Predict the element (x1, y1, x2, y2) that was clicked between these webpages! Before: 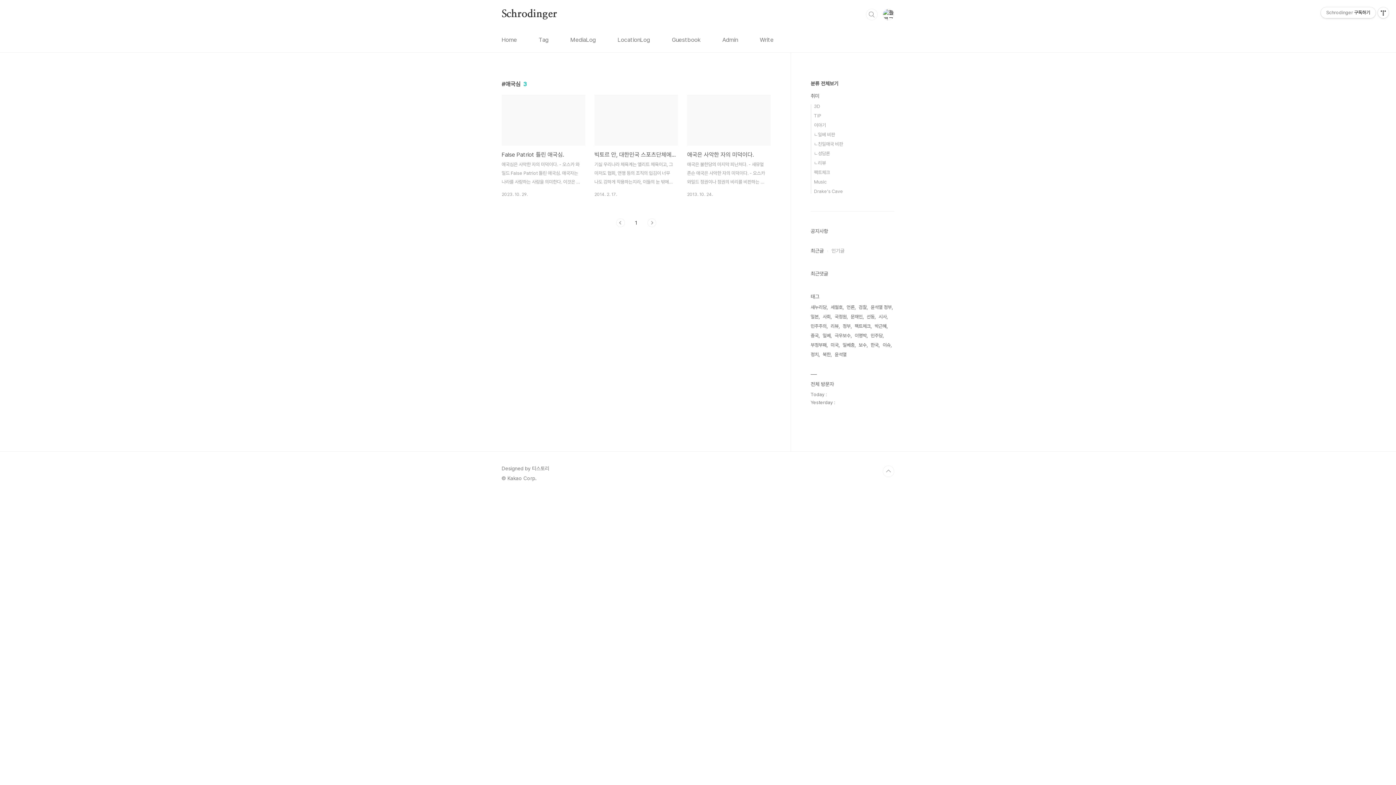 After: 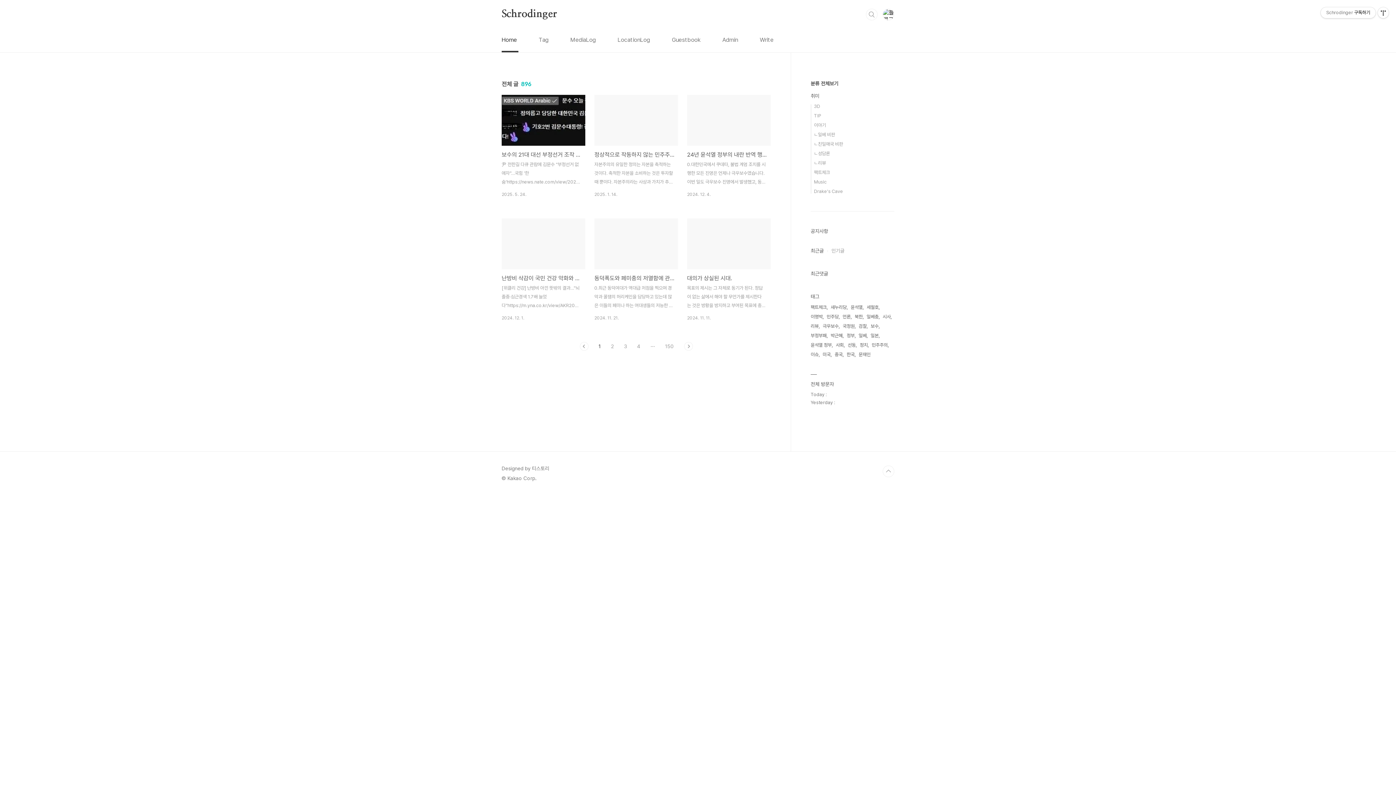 Action: bbox: (501, 8, 557, 20) label: Schrodinger